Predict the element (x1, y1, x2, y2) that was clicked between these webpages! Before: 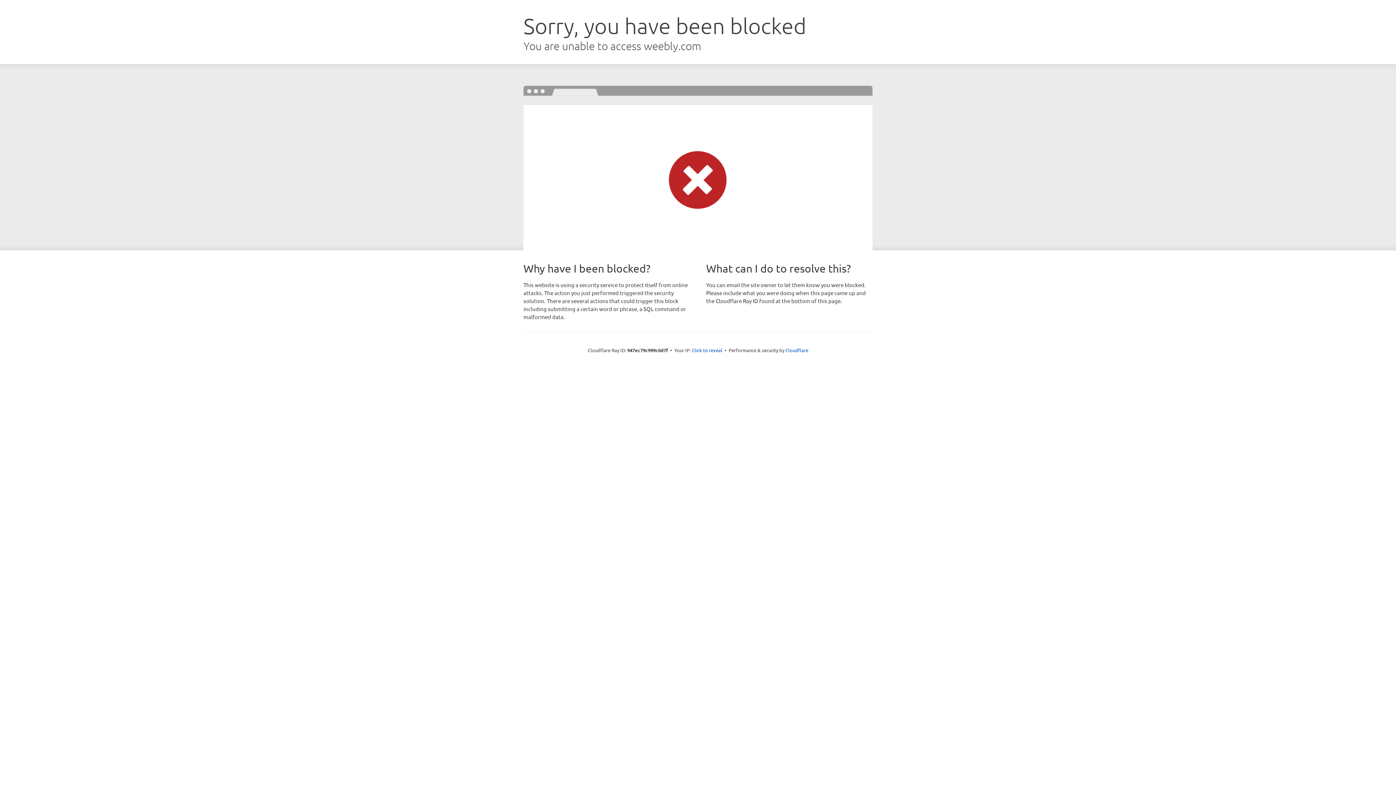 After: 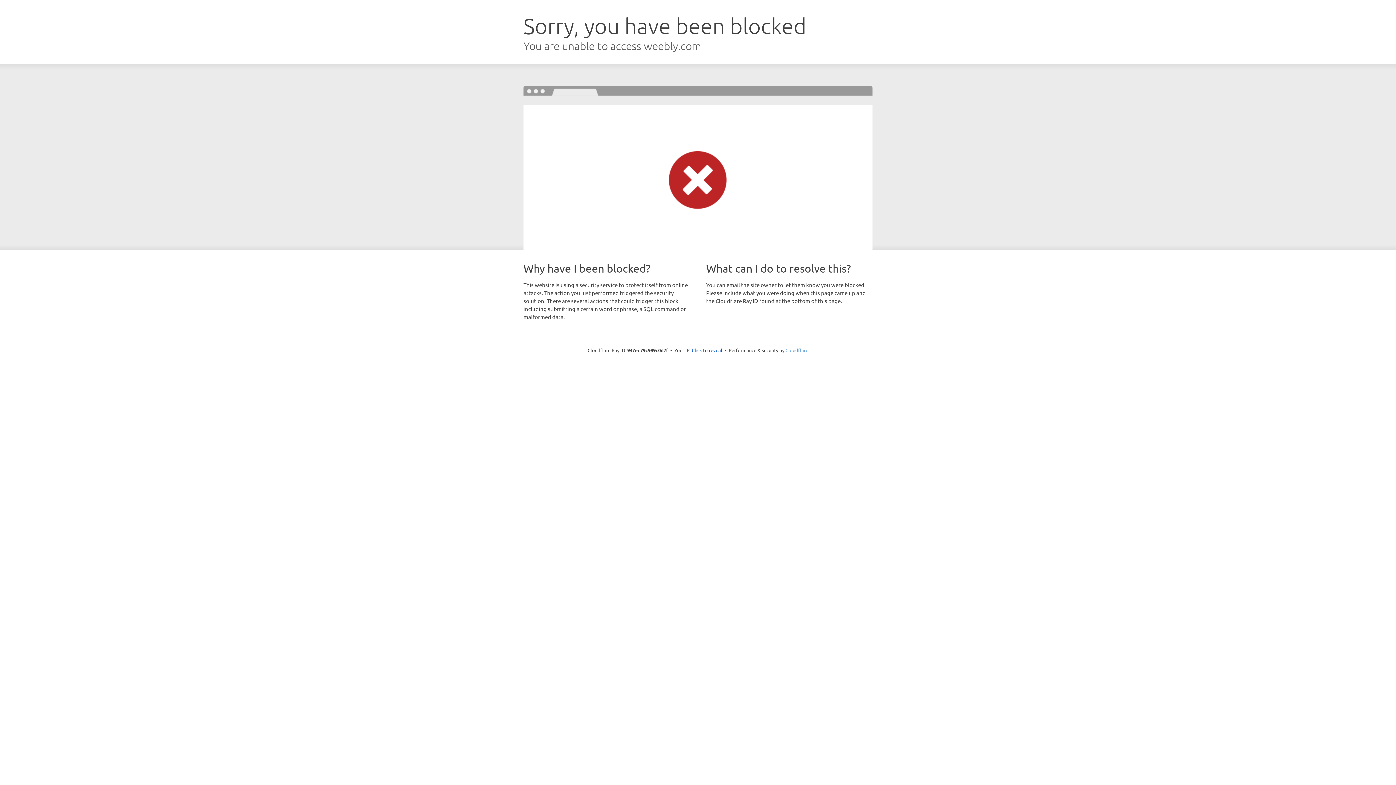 Action: bbox: (785, 347, 808, 353) label: Cloudflare